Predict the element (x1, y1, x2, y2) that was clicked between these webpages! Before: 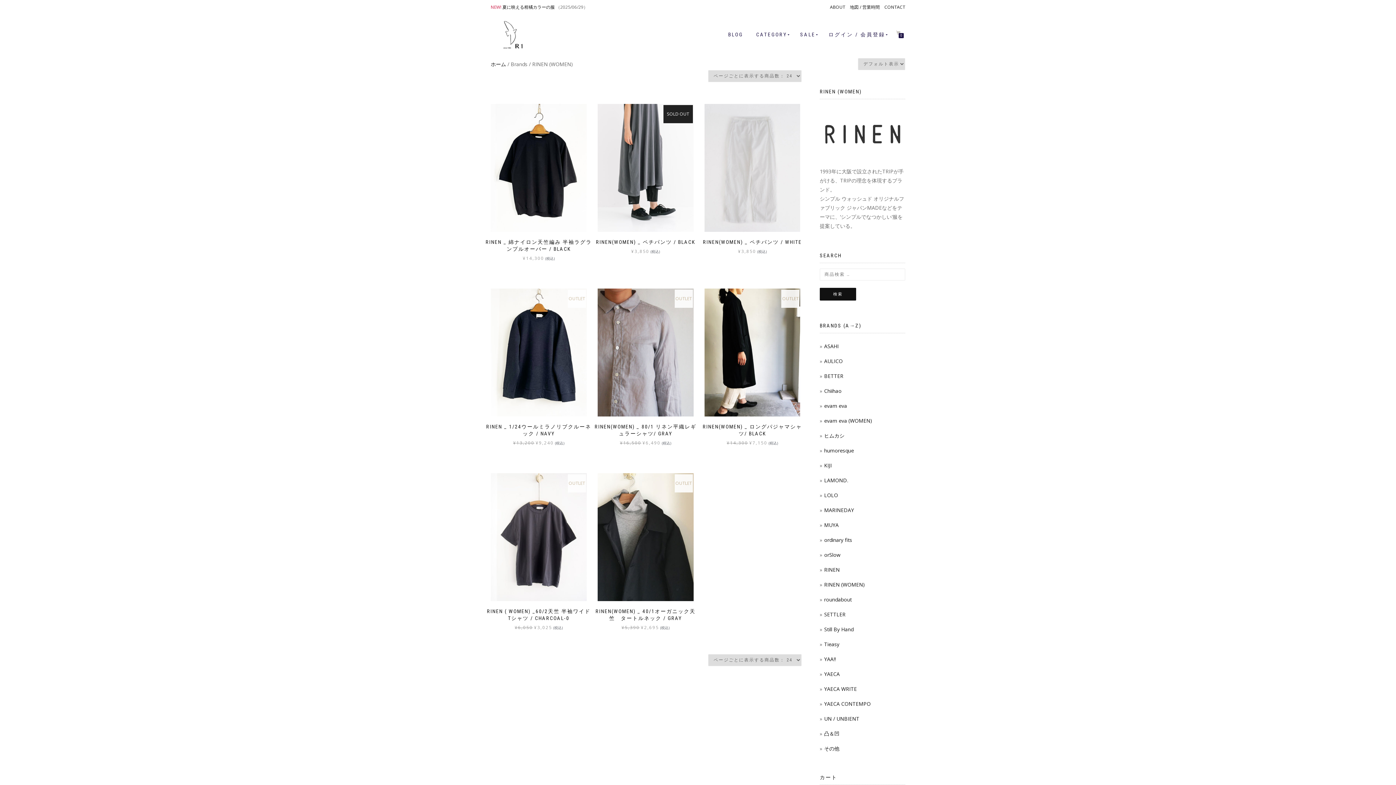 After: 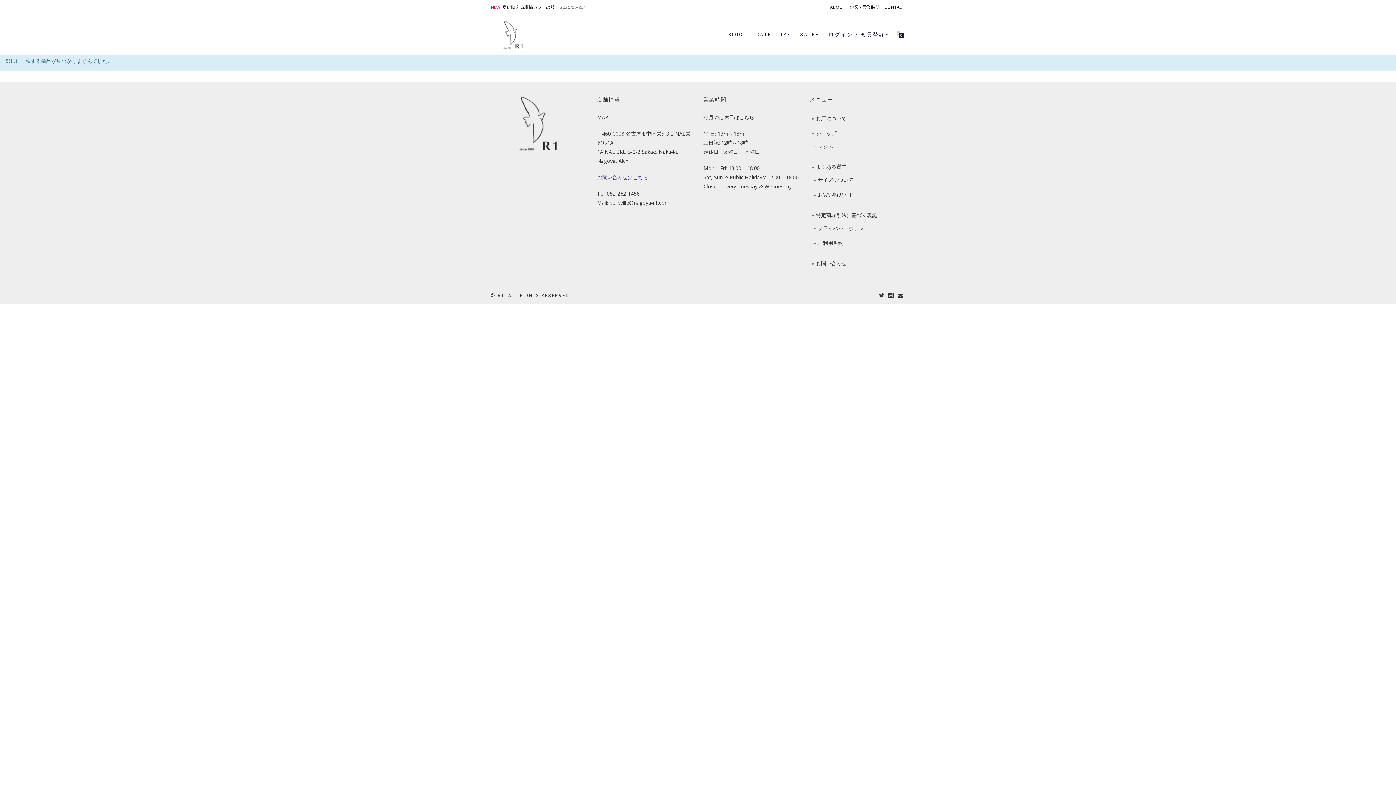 Action: bbox: (824, 462, 832, 468) label: KIJI